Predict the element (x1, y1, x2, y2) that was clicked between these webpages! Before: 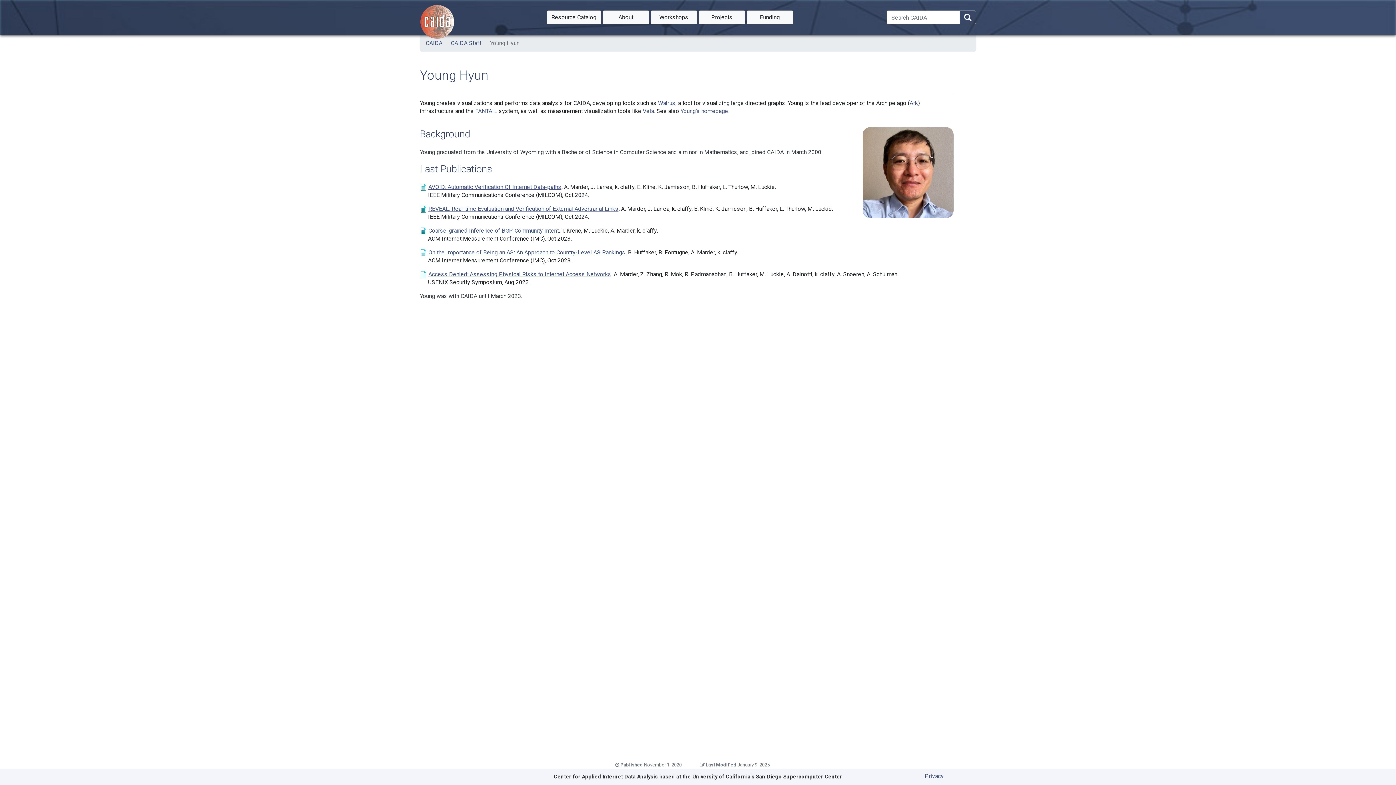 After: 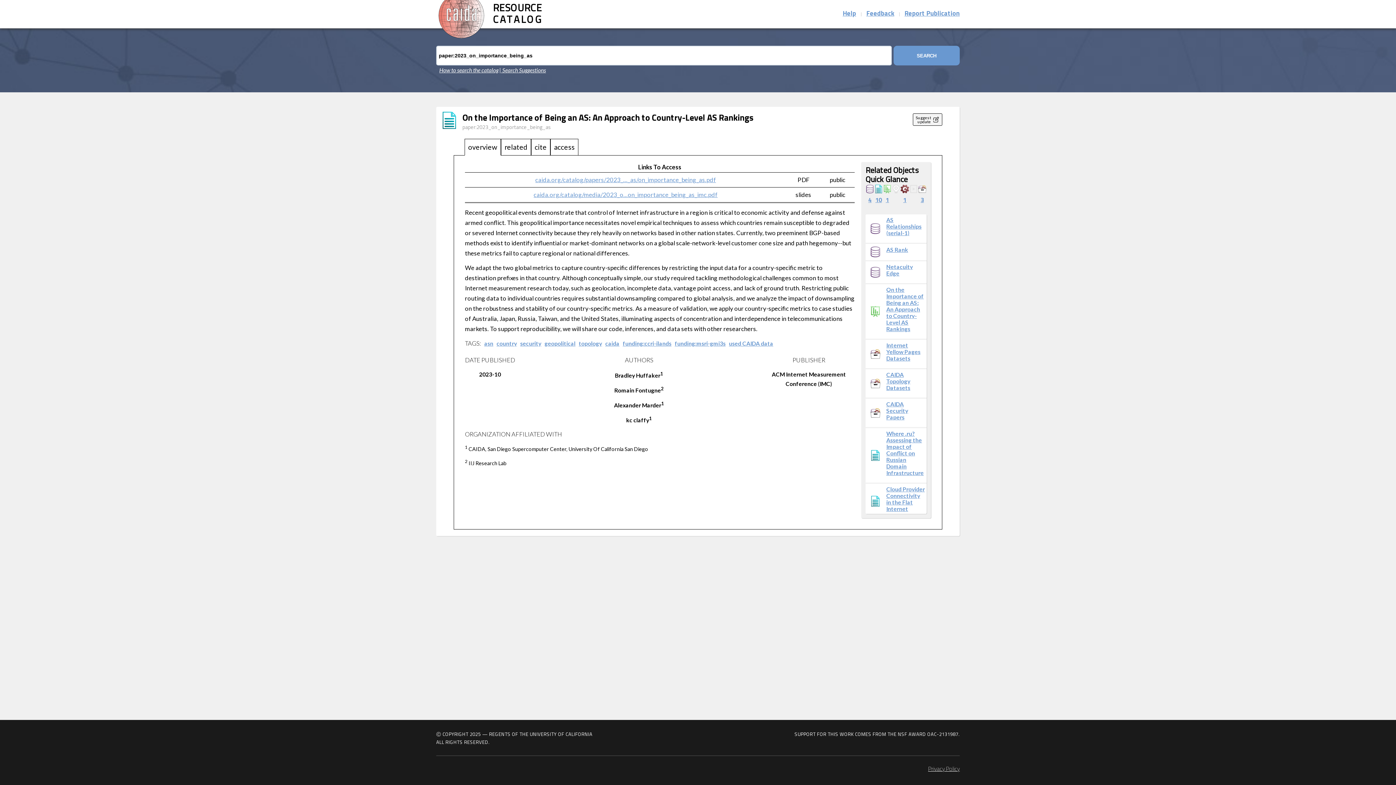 Action: bbox: (428, 249, 625, 256) label: On the Importance of Being an AS: An Approach to Country-Level AS Rankings